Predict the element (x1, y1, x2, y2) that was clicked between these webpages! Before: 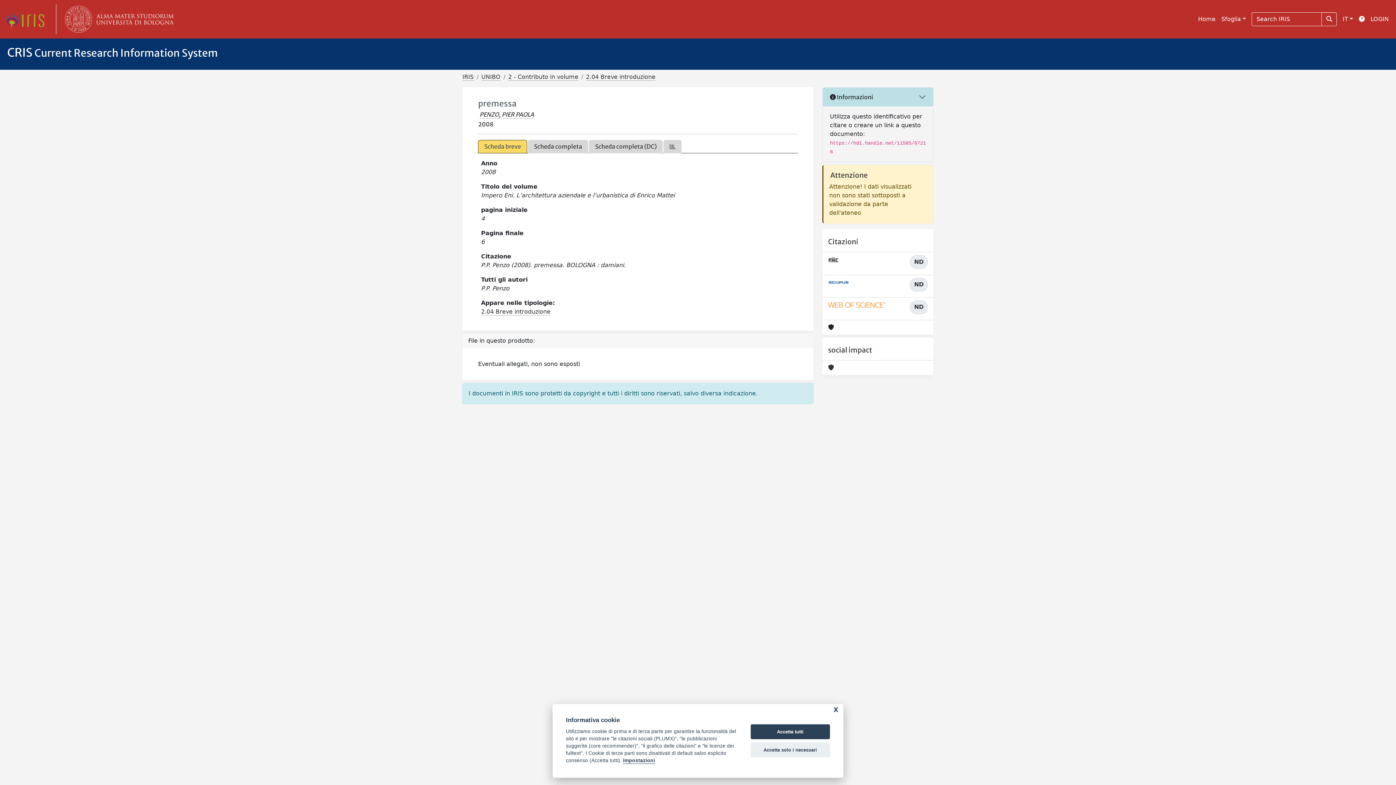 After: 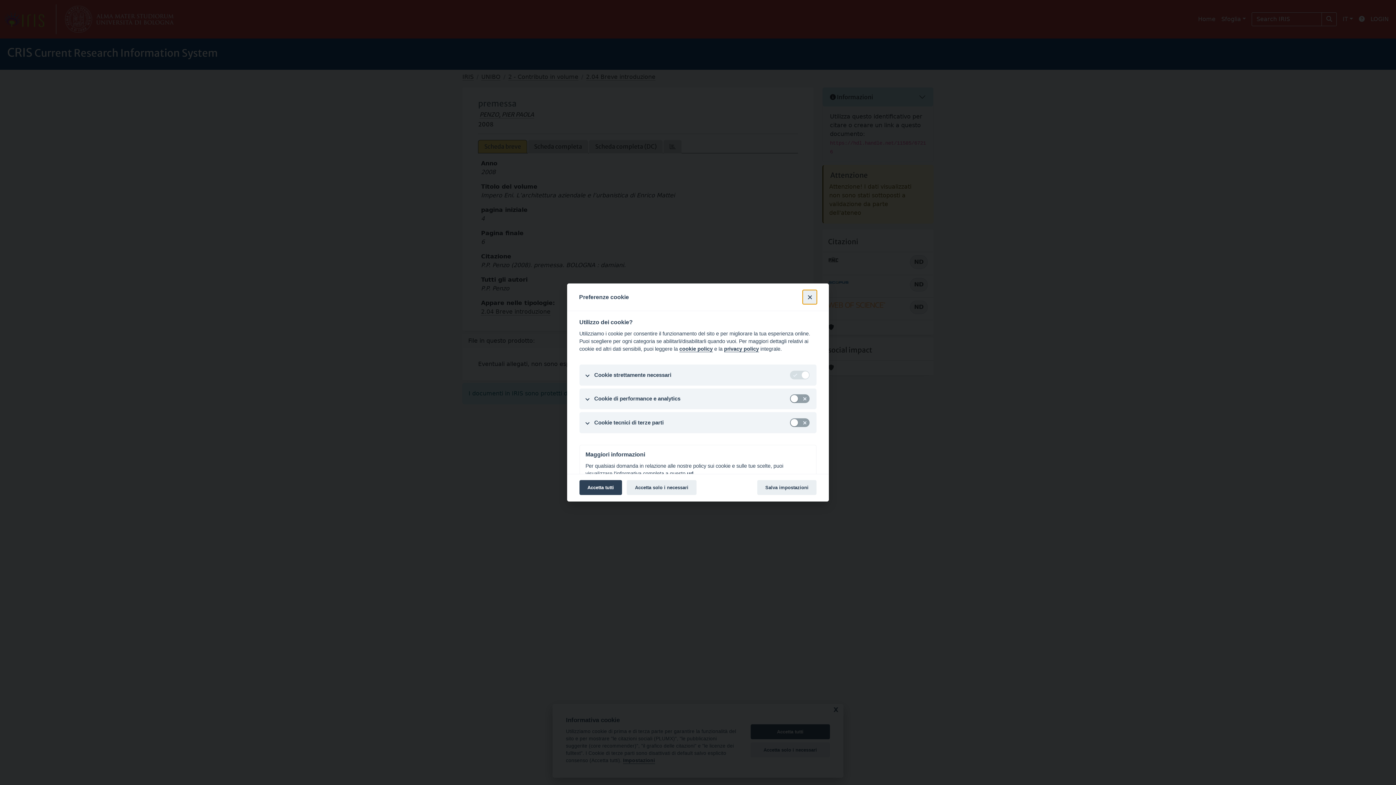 Action: bbox: (623, 758, 655, 764) label: Impostazioni